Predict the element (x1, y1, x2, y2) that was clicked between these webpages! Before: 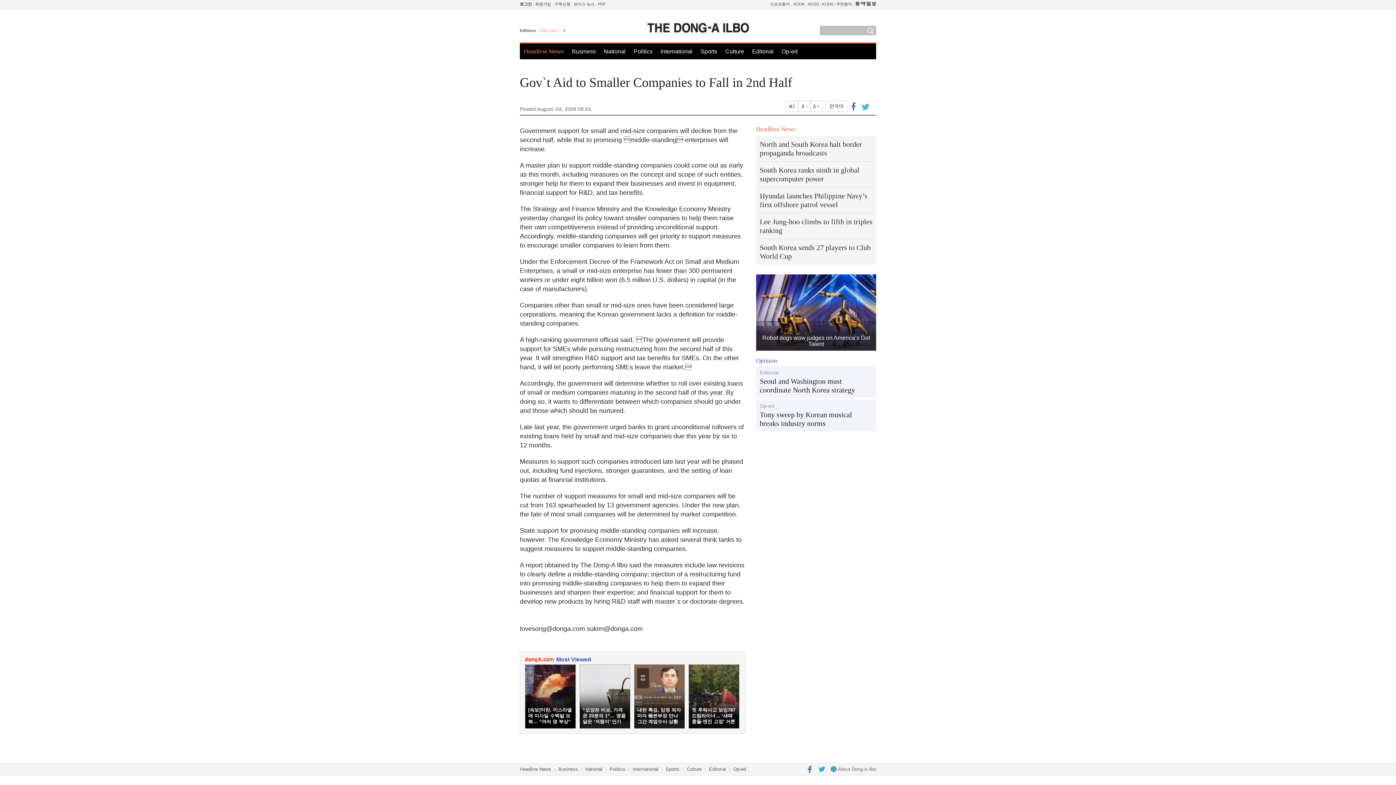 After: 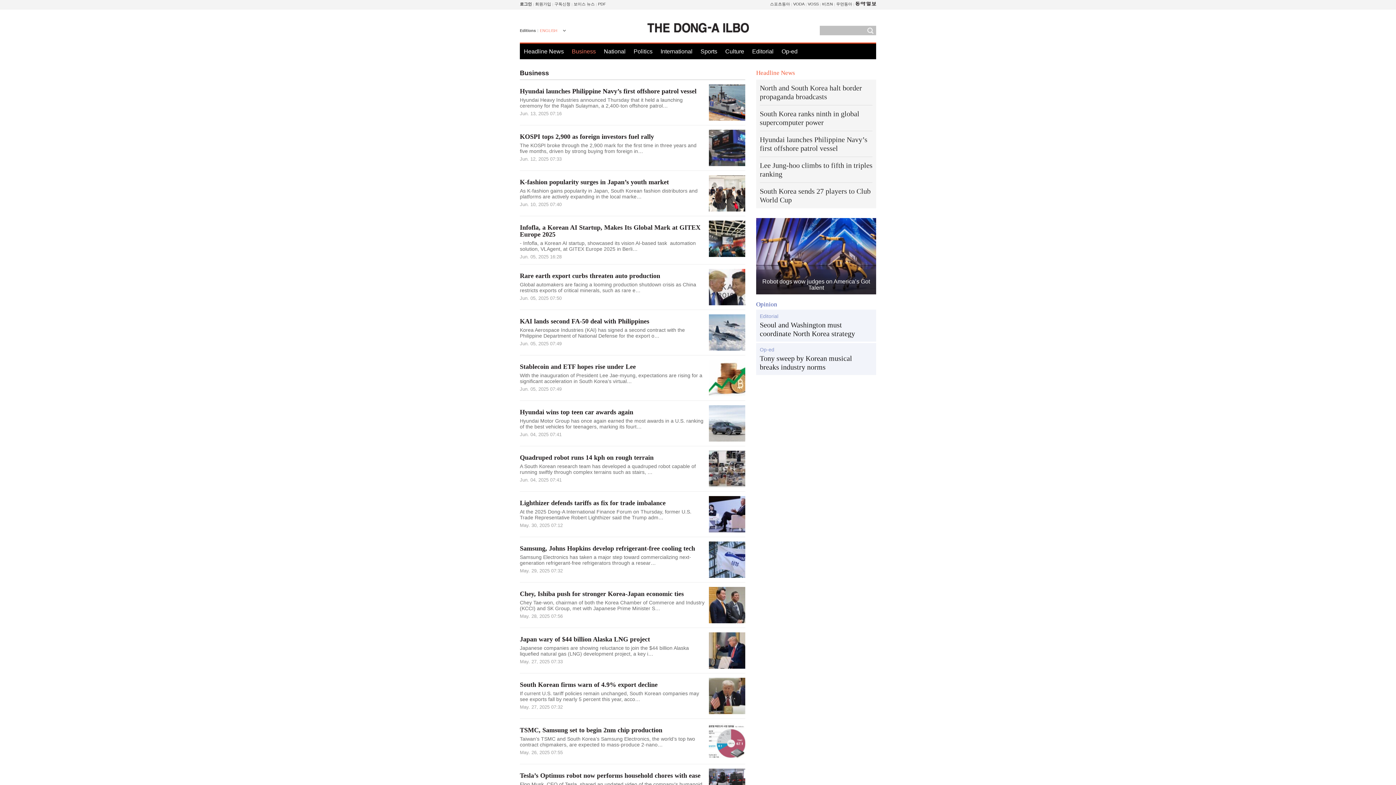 Action: label: Business bbox: (558, 766, 578, 772)